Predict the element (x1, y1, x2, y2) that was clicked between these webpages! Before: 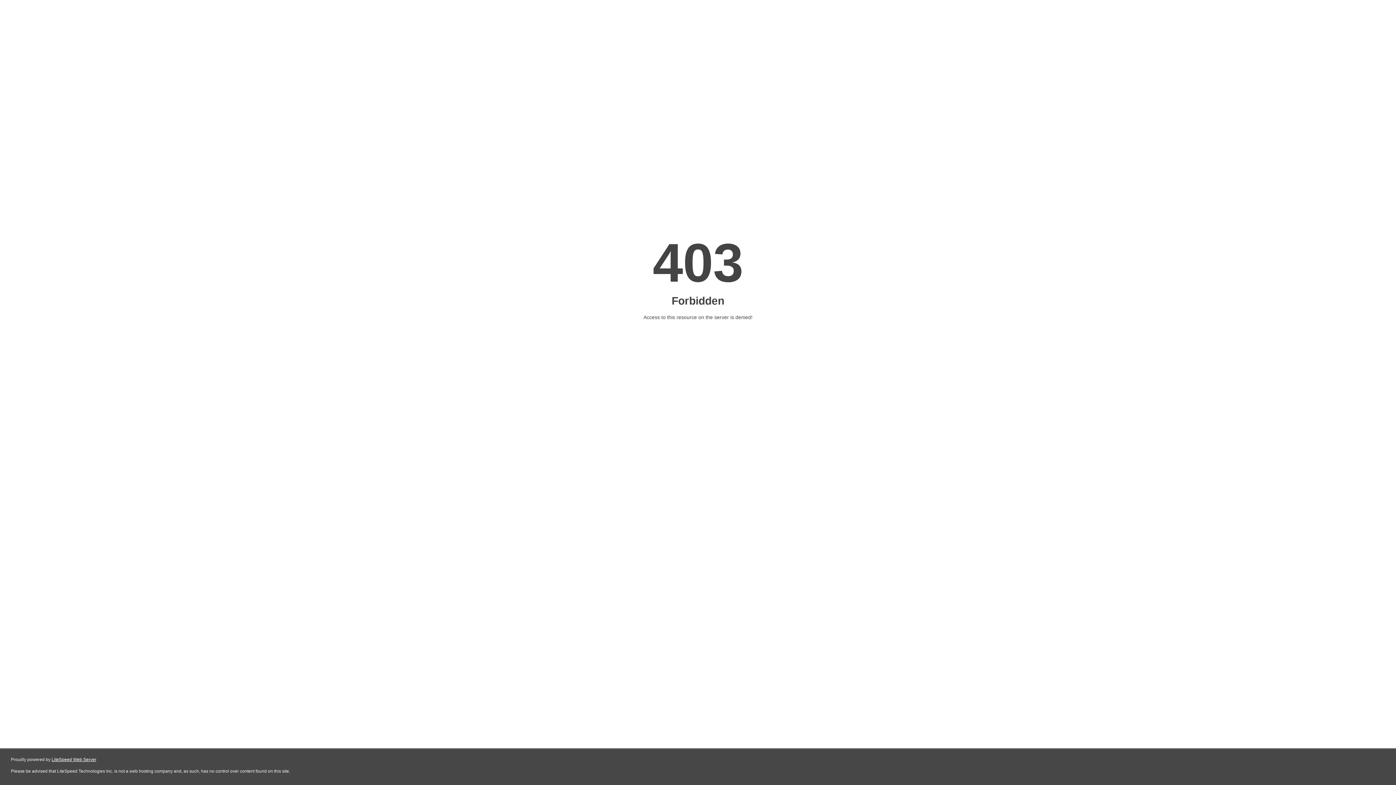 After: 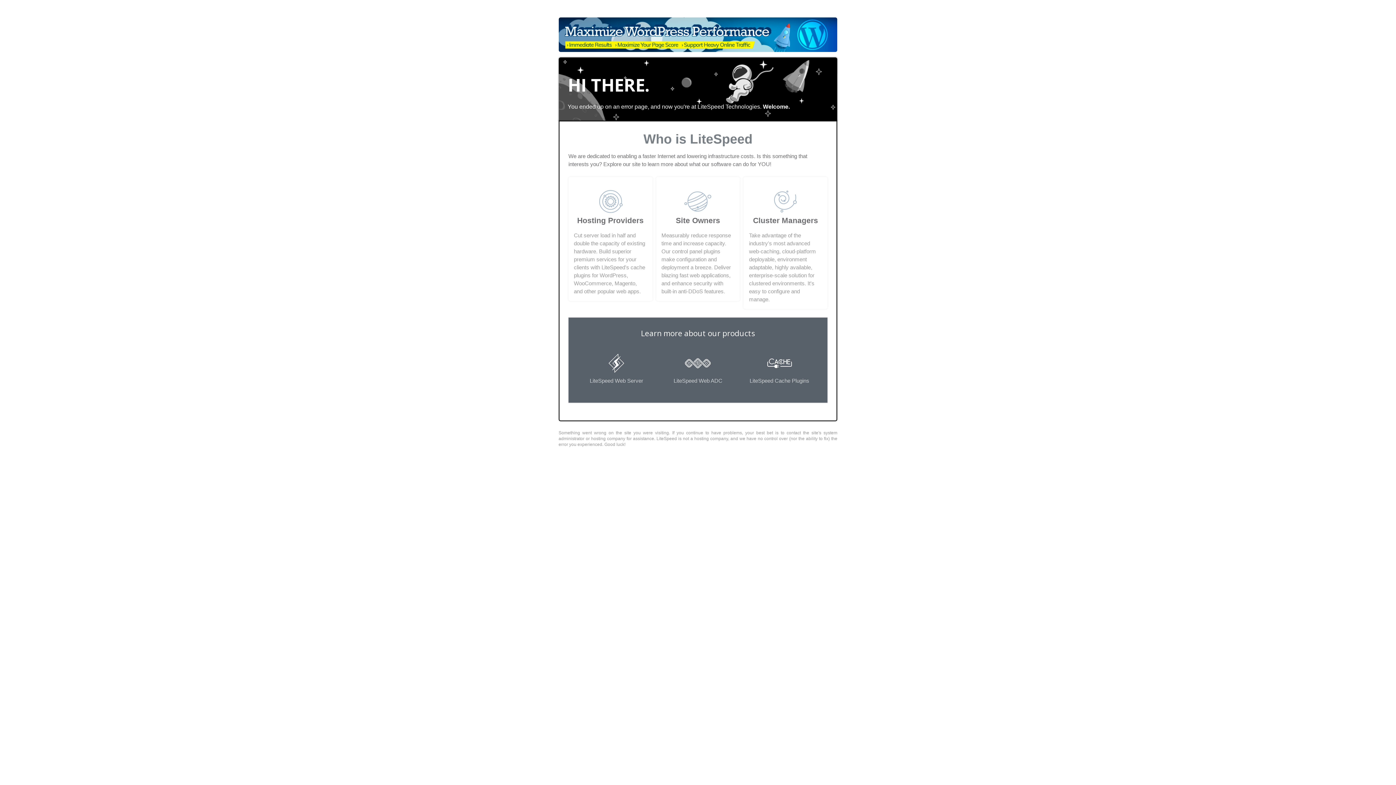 Action: label: LiteSpeed Web Server bbox: (51, 757, 96, 762)